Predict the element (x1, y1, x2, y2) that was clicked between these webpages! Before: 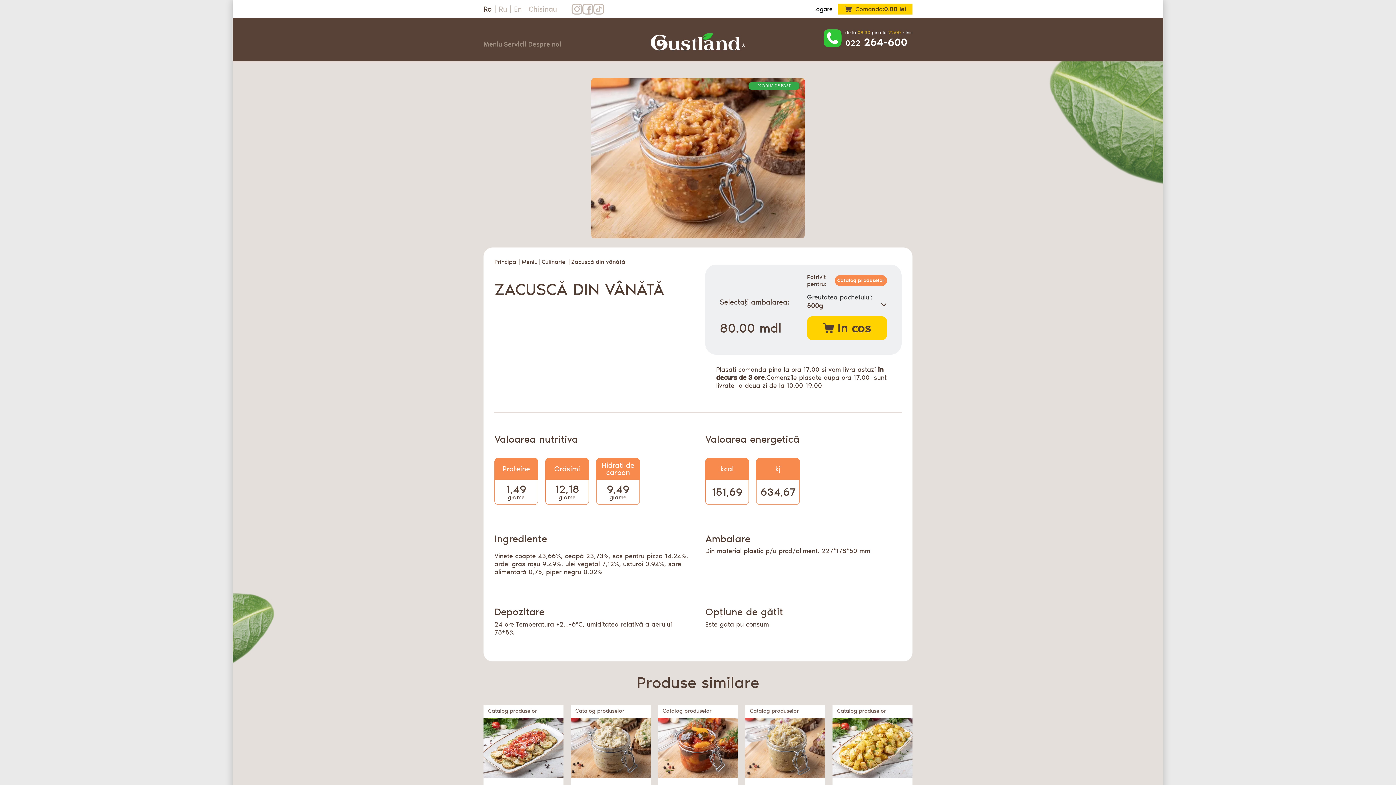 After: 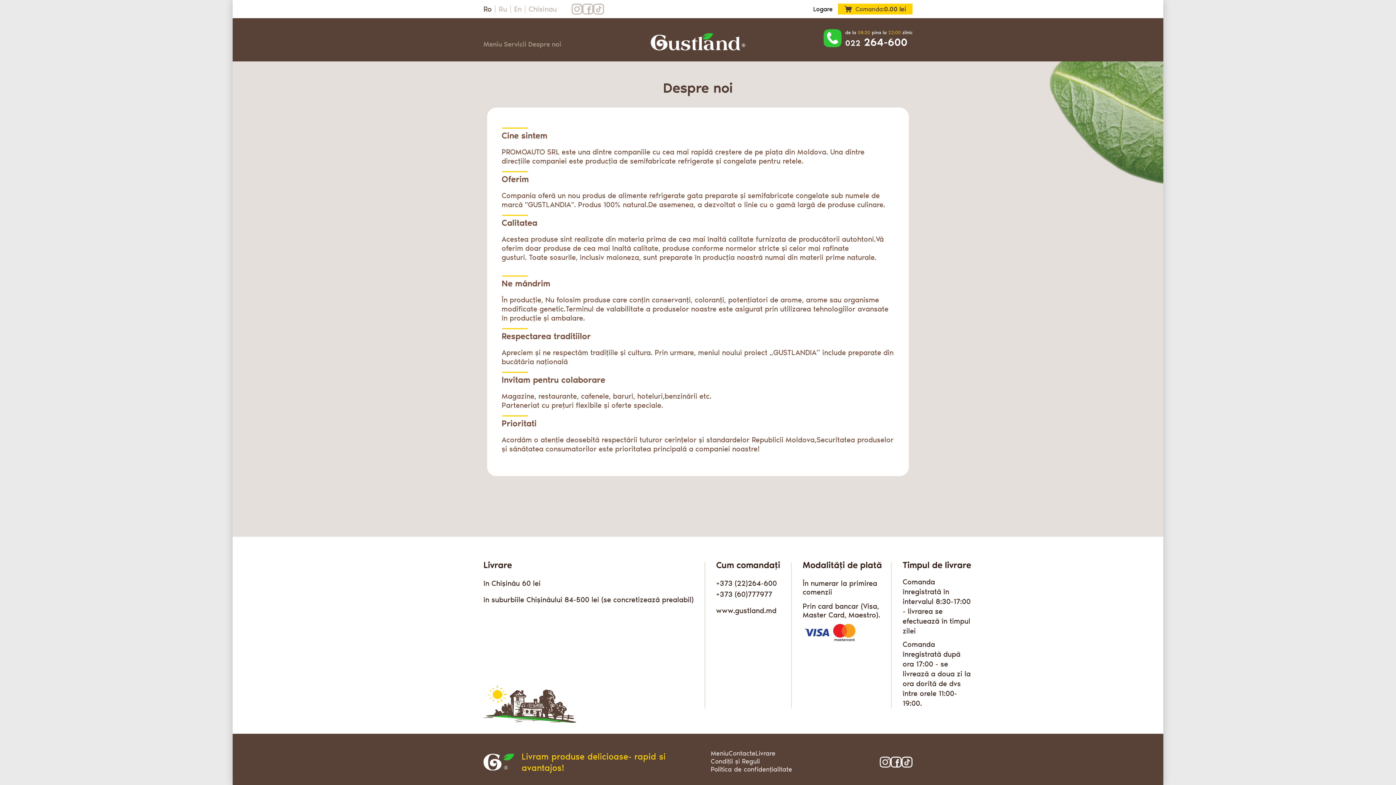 Action: label: Despre noi bbox: (528, 39, 561, 49)